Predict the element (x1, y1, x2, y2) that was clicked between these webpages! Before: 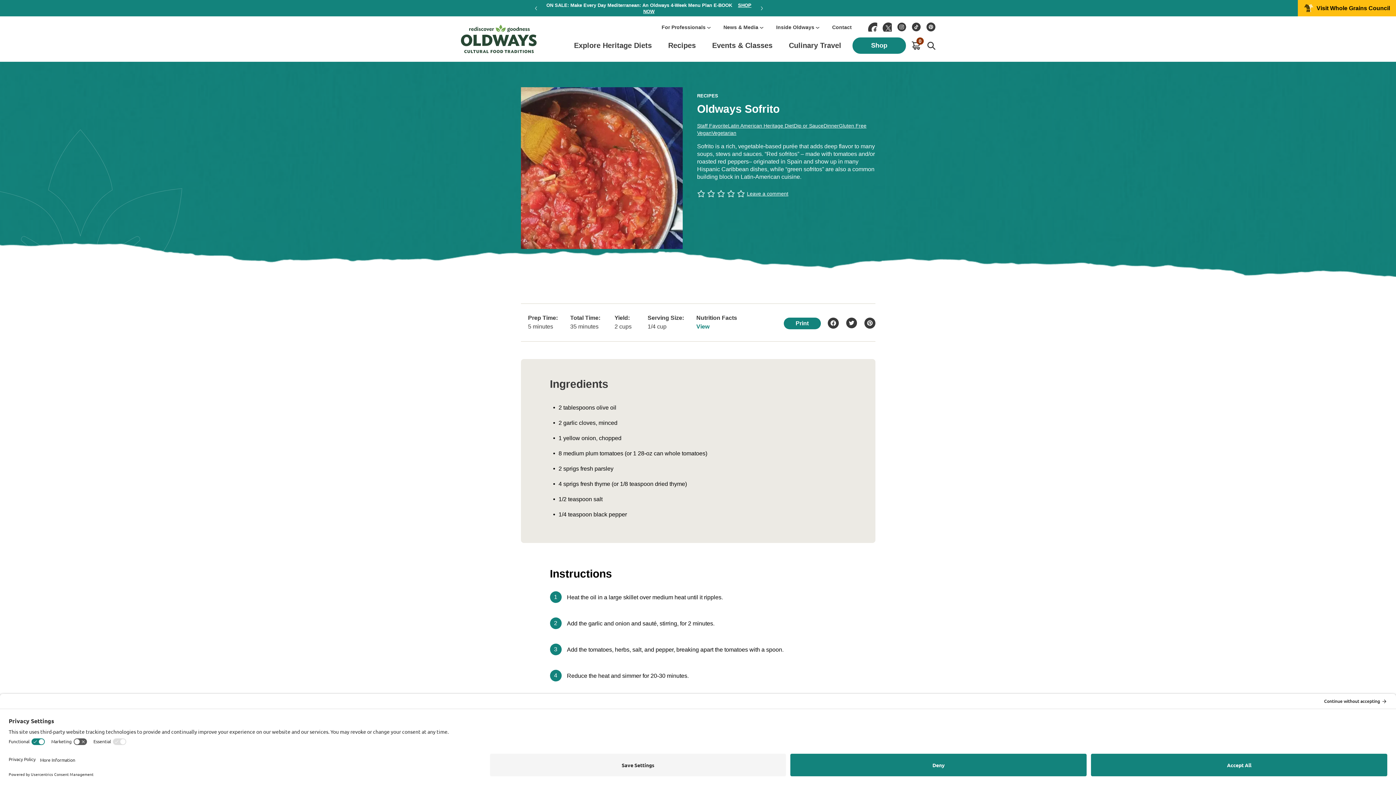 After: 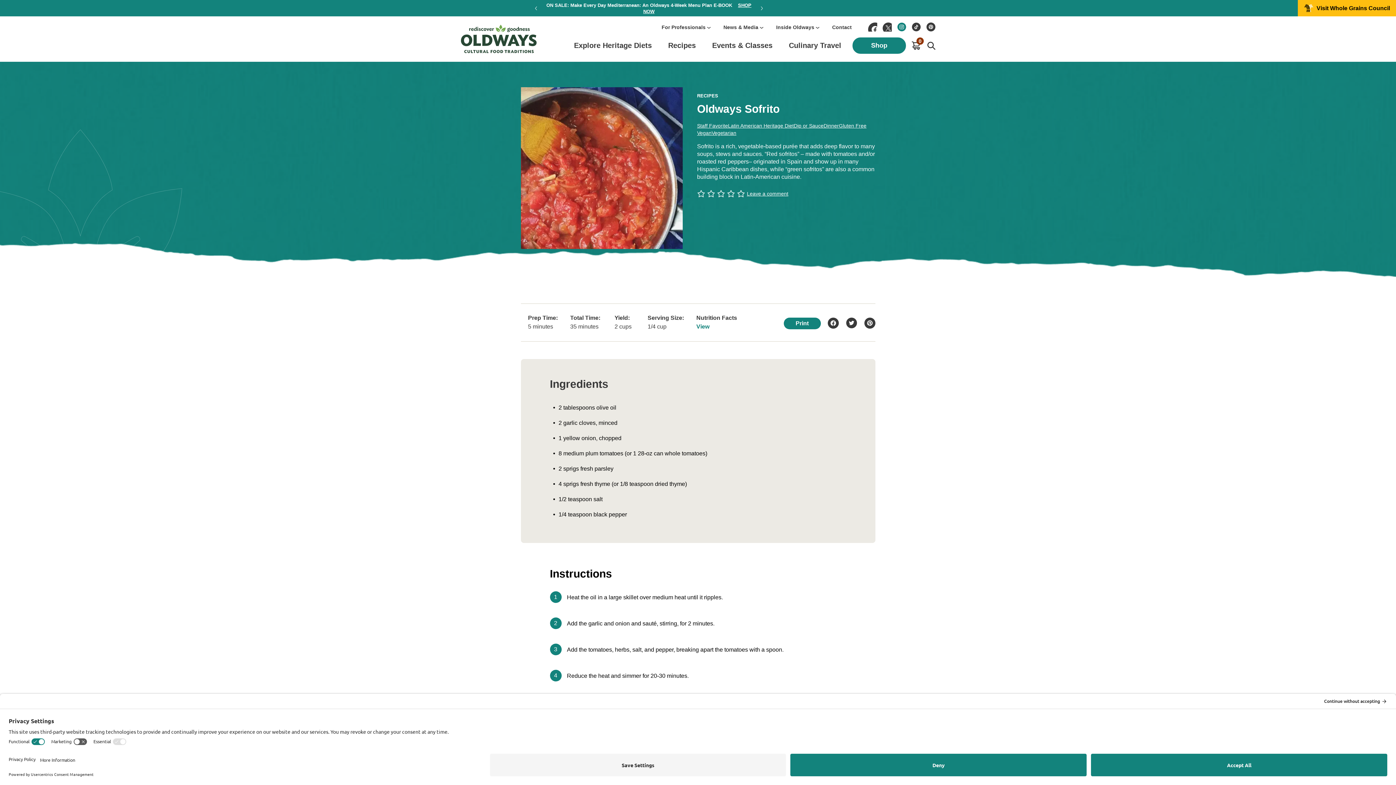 Action: bbox: (897, 22, 906, 31) label: Oldways Cultural Food Traditions